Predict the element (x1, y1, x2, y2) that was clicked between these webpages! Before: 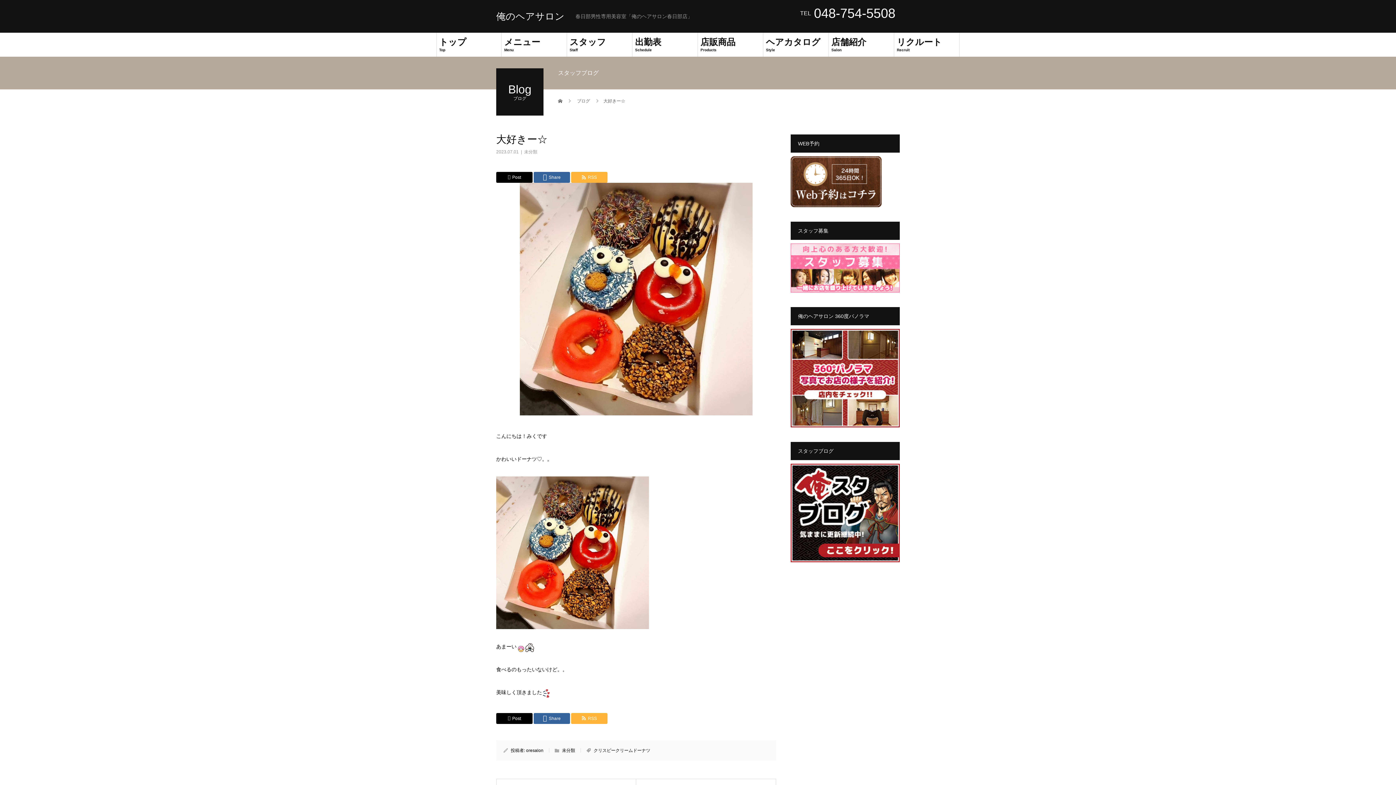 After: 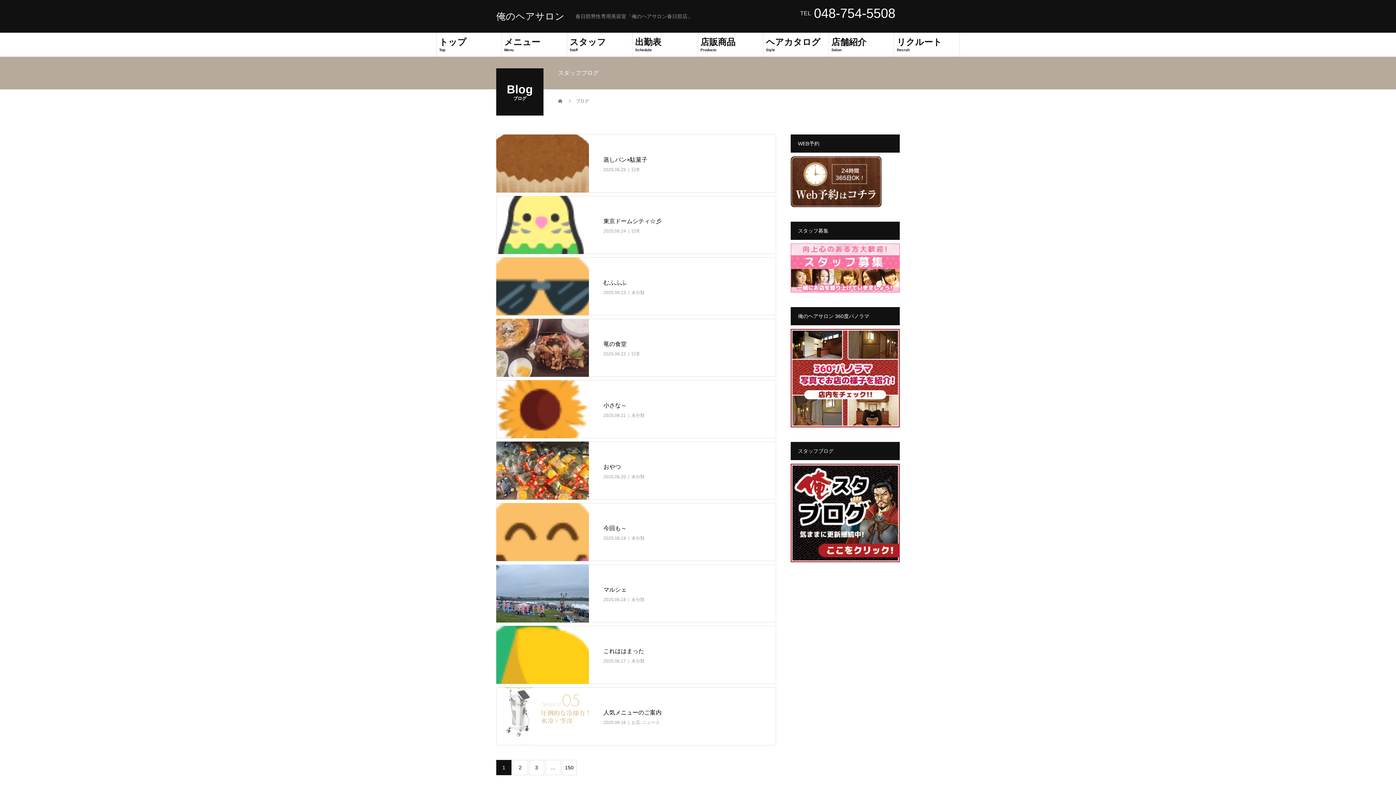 Action: bbox: (577, 98, 591, 103) label: ブログ 